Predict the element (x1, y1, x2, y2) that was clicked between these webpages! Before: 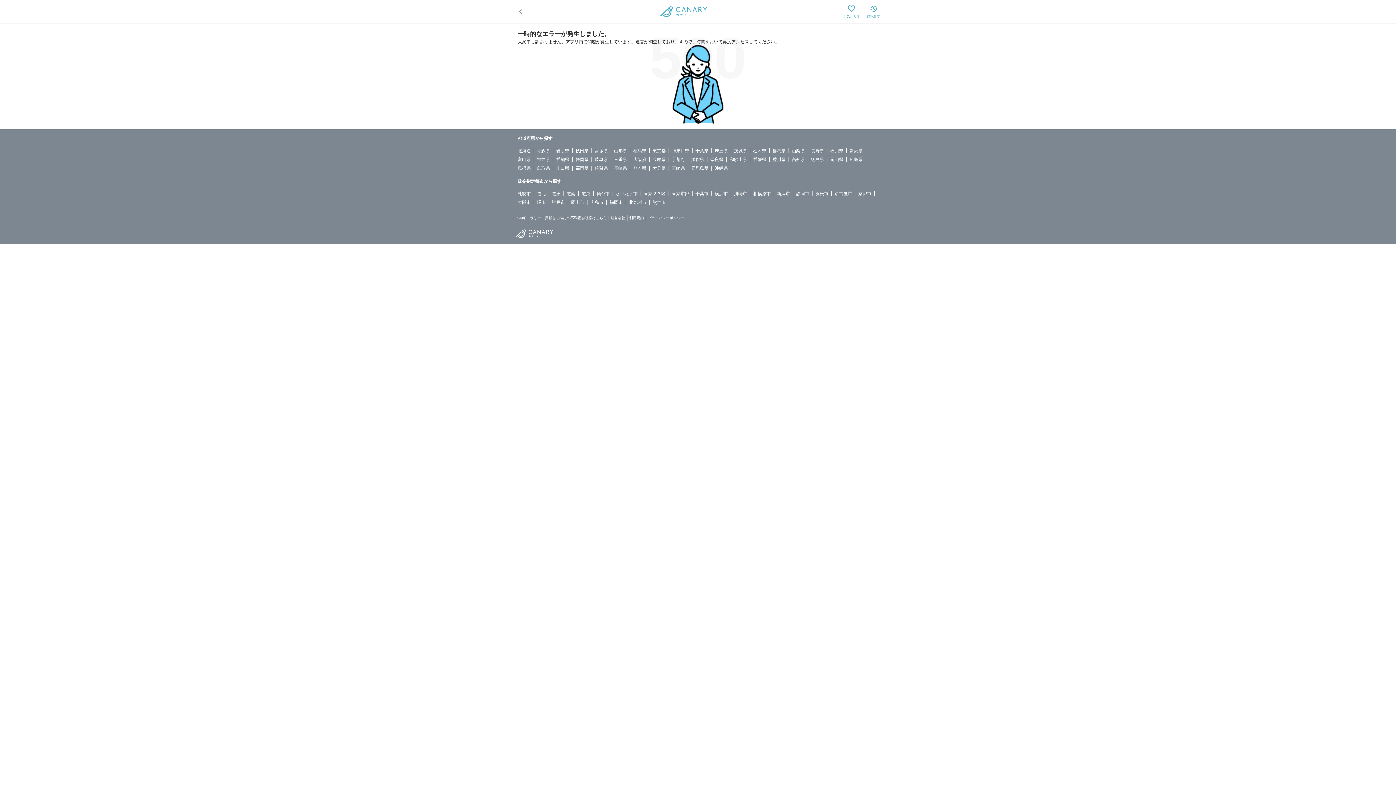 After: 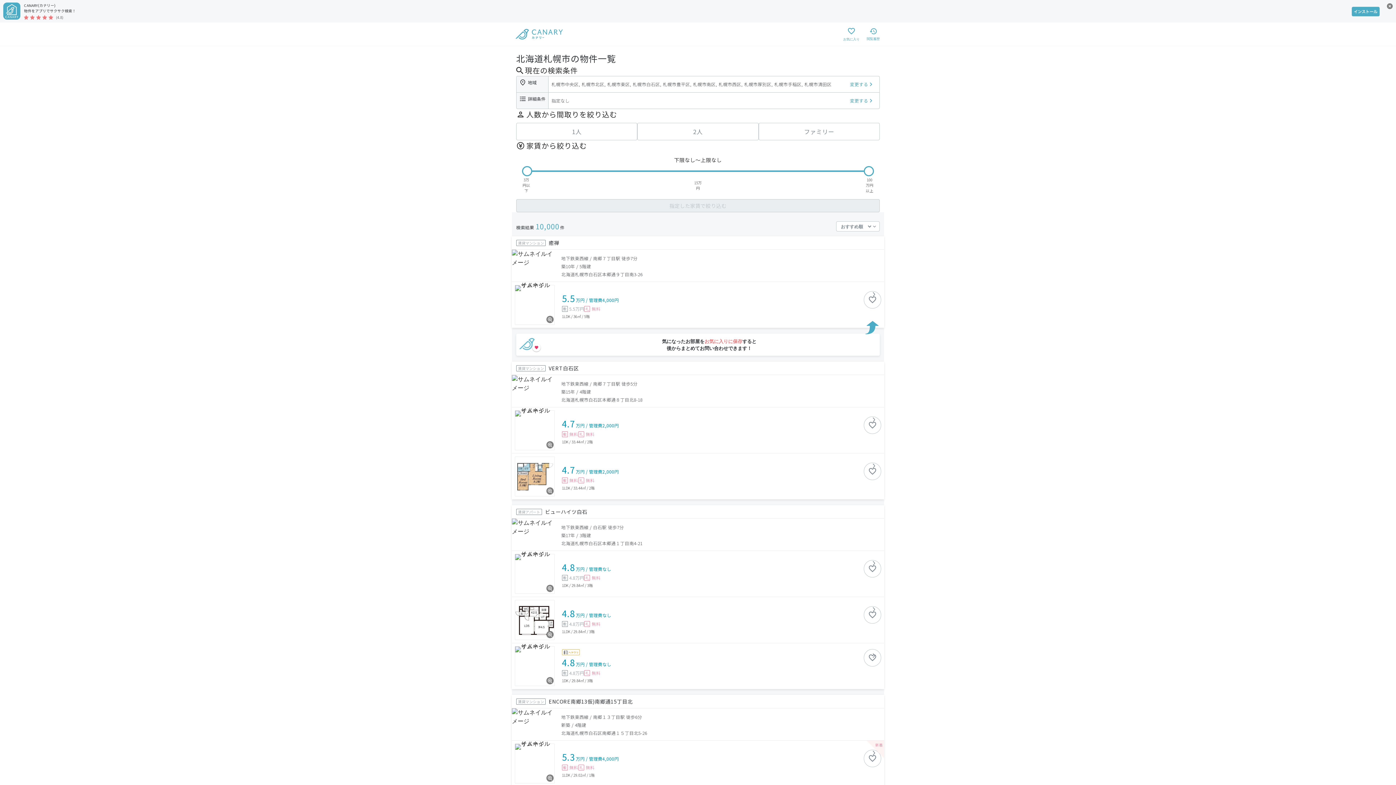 Action: label: 札幌市 bbox: (515, 147, 534, 153)